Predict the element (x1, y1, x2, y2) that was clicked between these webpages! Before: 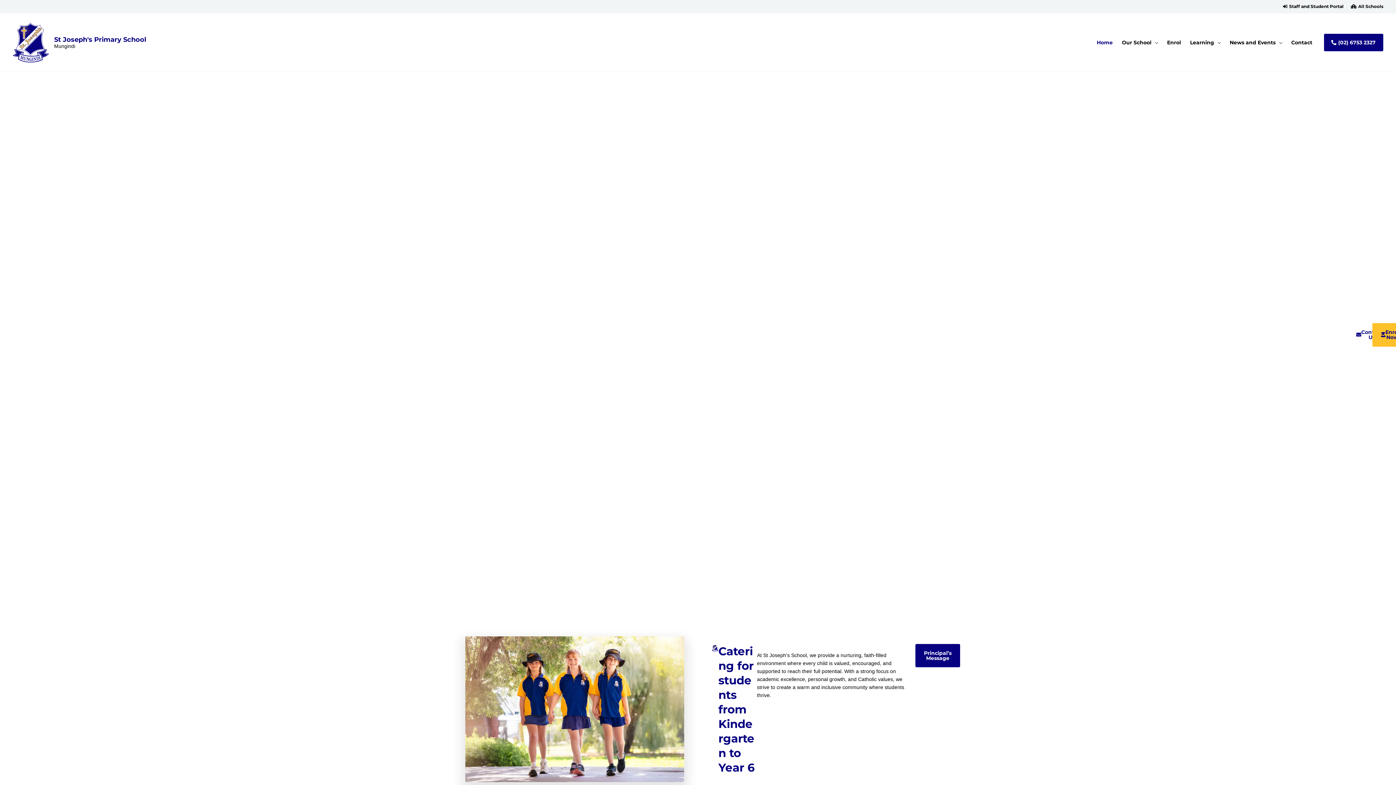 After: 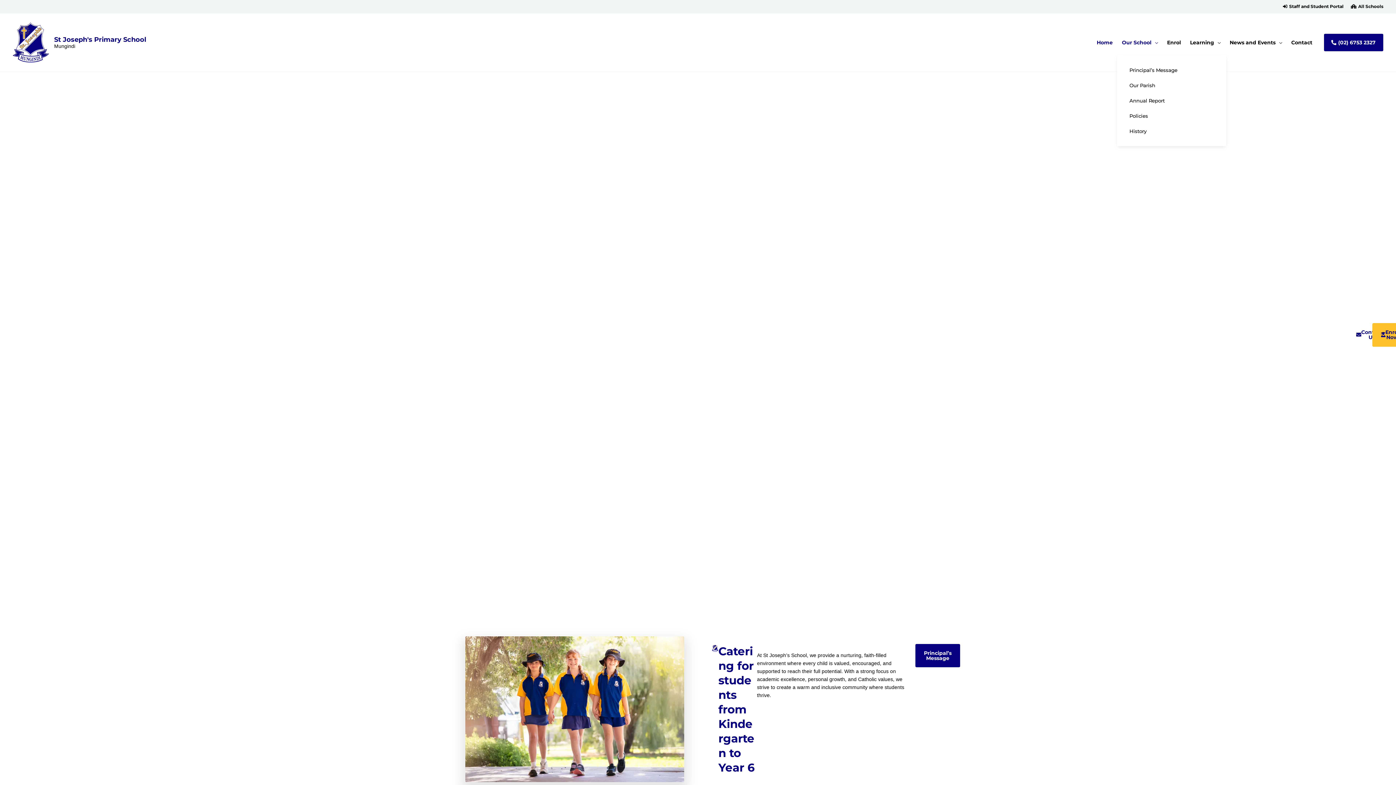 Action: bbox: (1117, 29, 1162, 55) label: Our School